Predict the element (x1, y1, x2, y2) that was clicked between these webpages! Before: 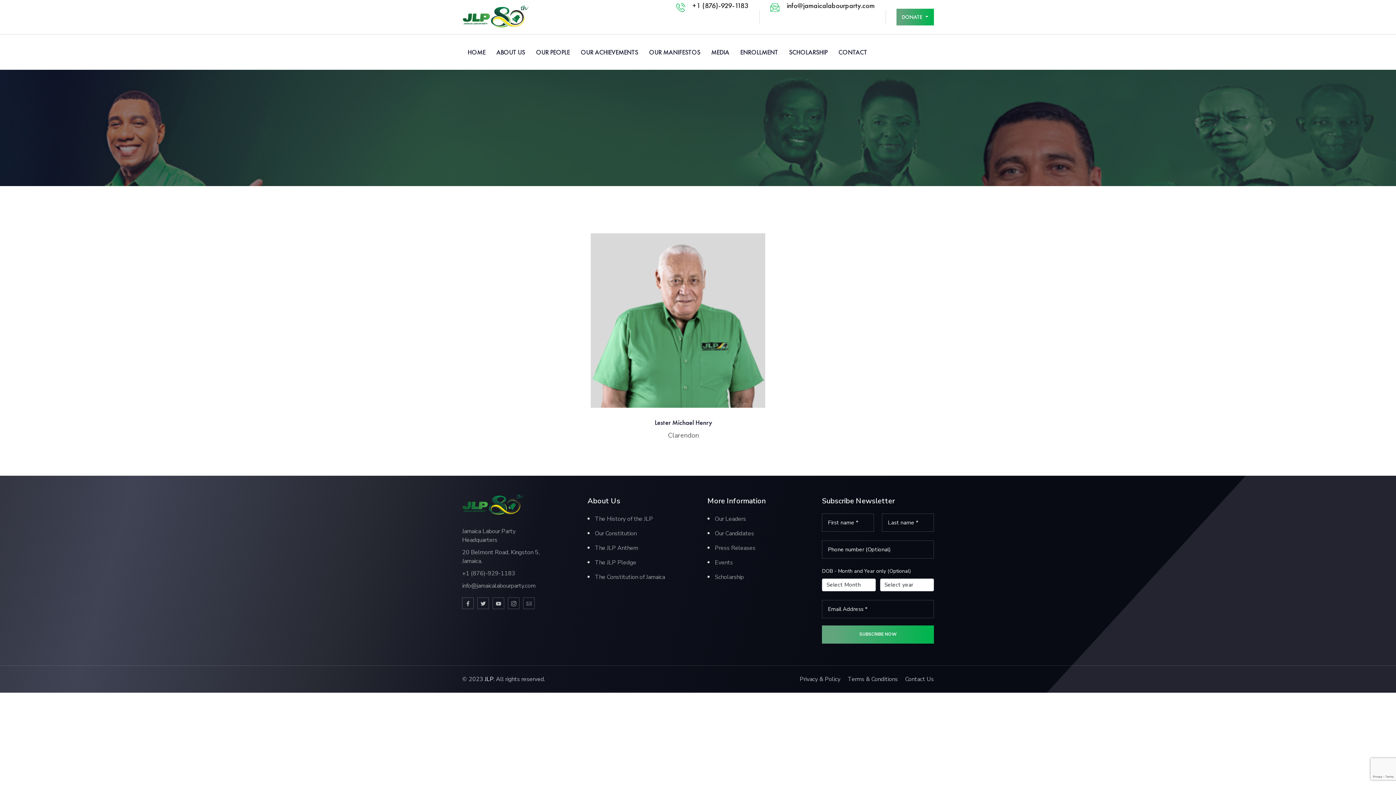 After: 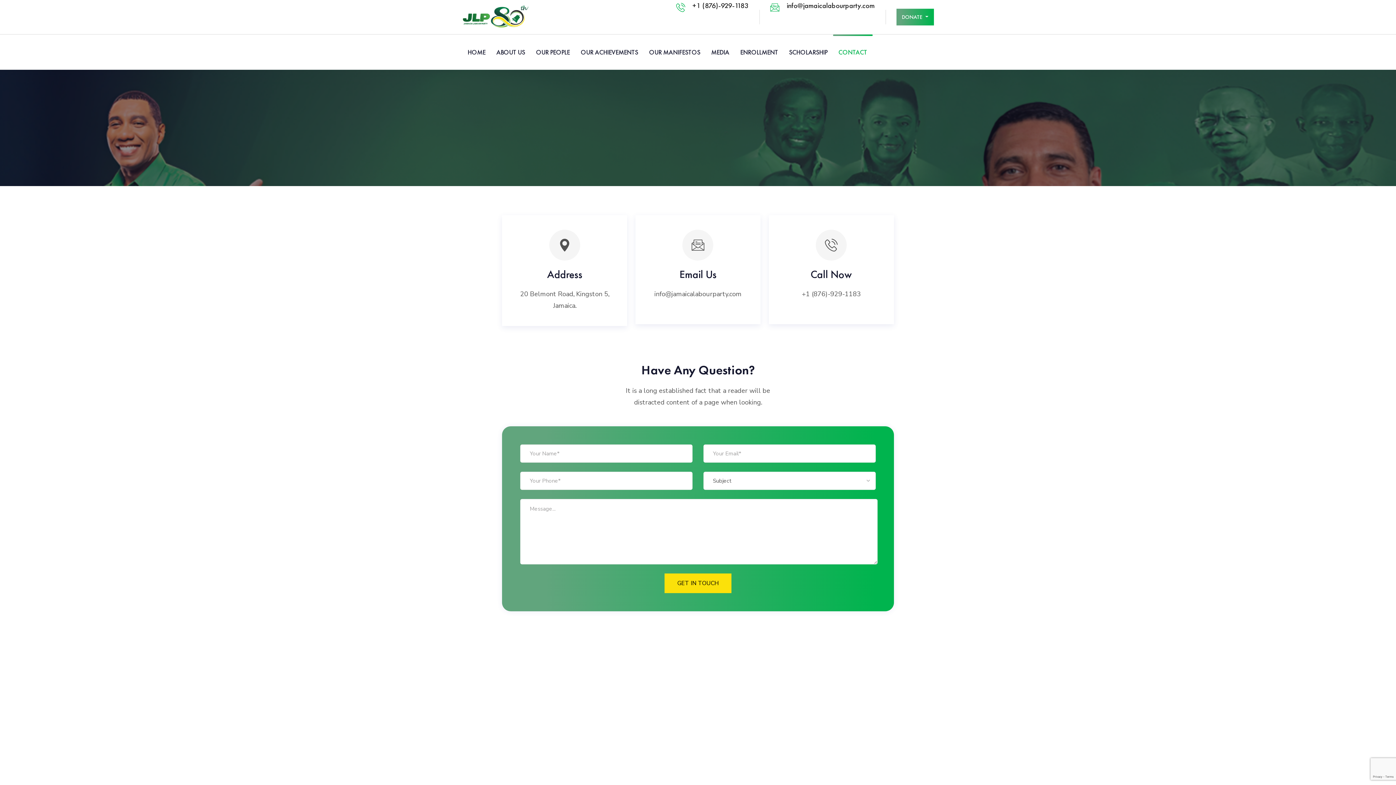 Action: label: Contact Us bbox: (905, 675, 934, 683)